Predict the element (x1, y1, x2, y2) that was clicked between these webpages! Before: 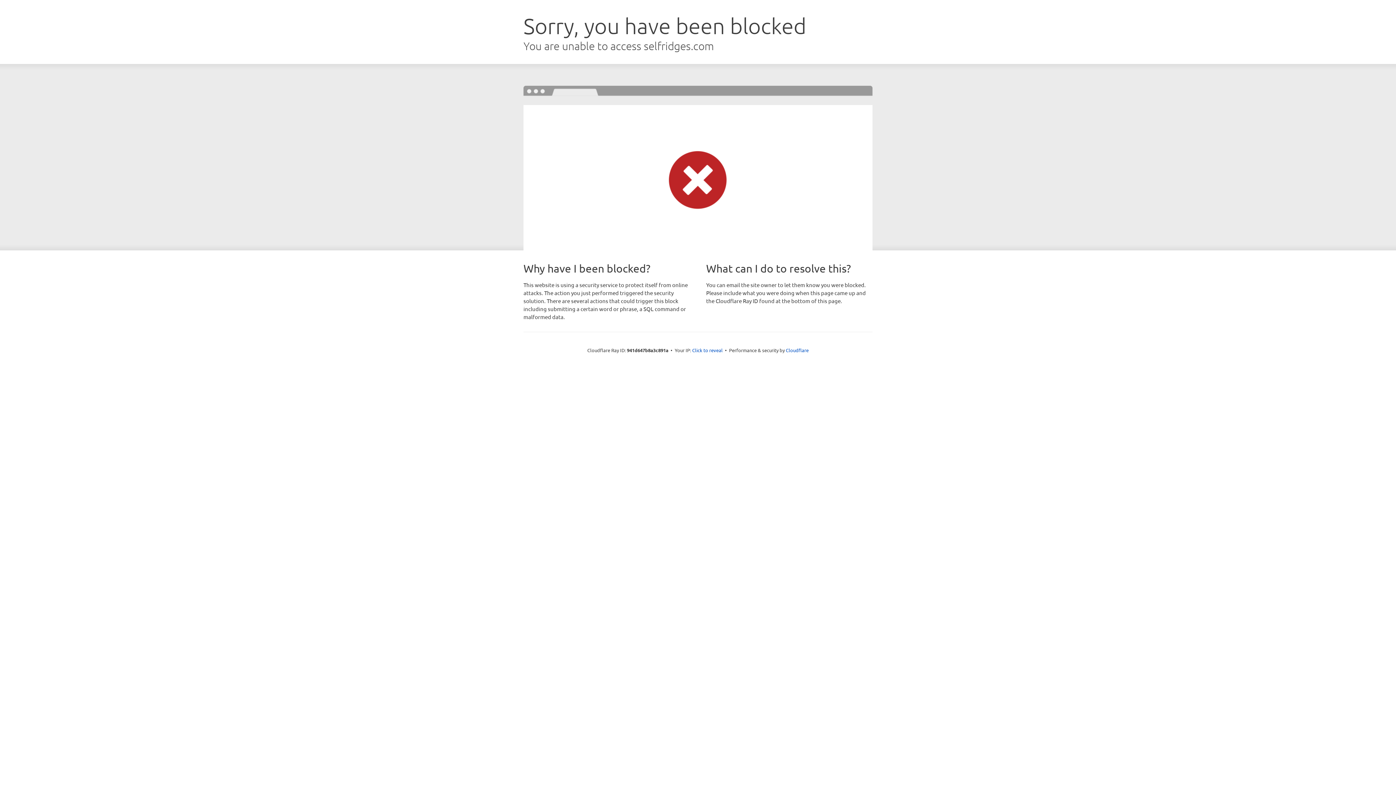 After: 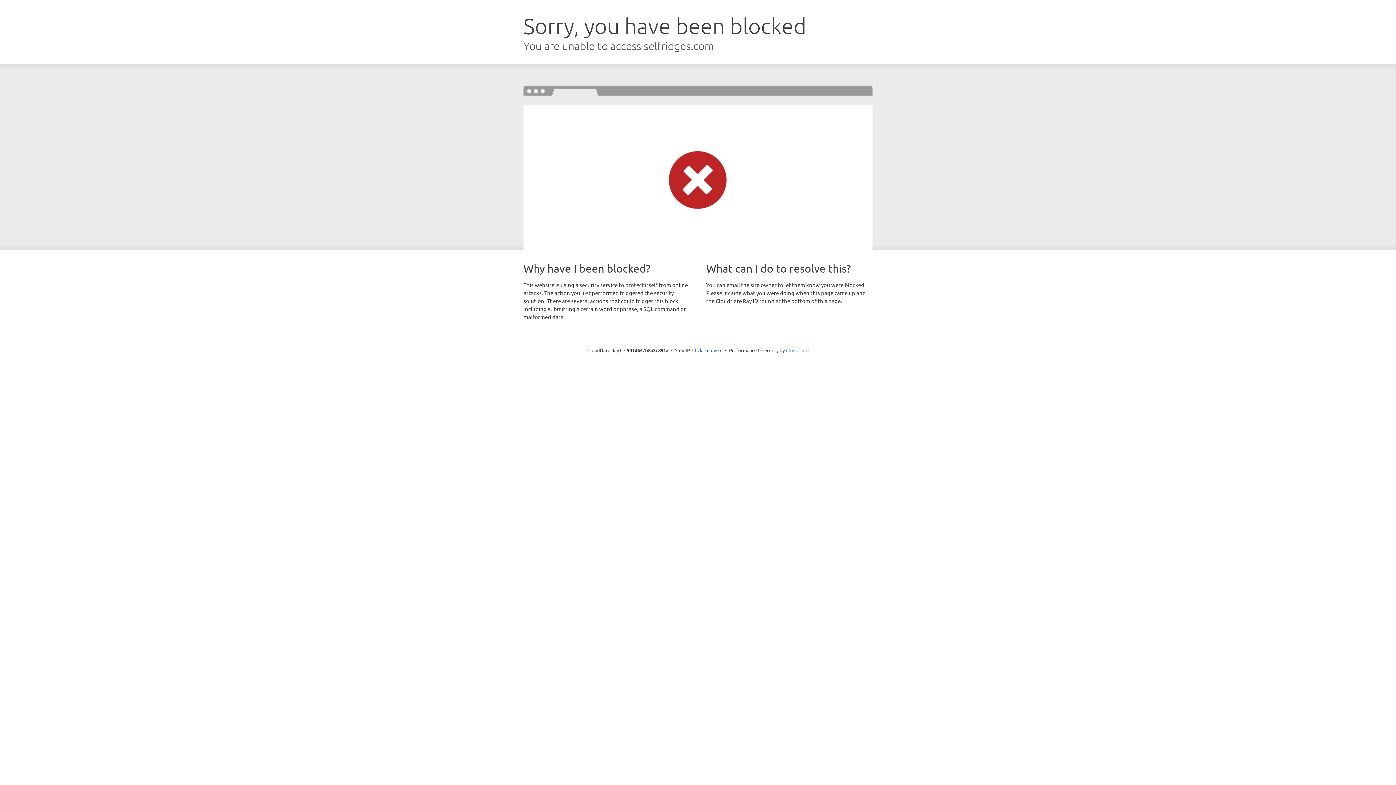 Action: bbox: (786, 347, 808, 353) label: Cloudflare